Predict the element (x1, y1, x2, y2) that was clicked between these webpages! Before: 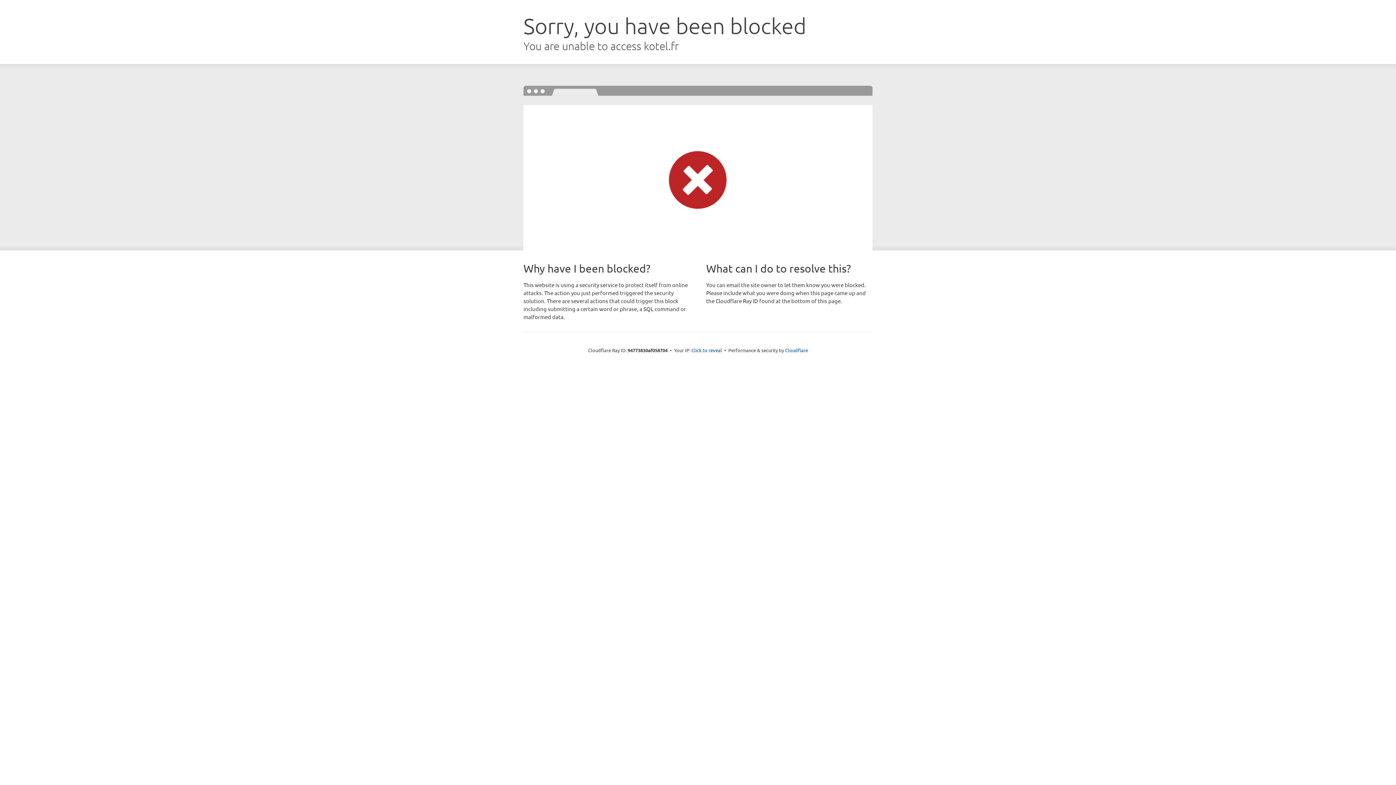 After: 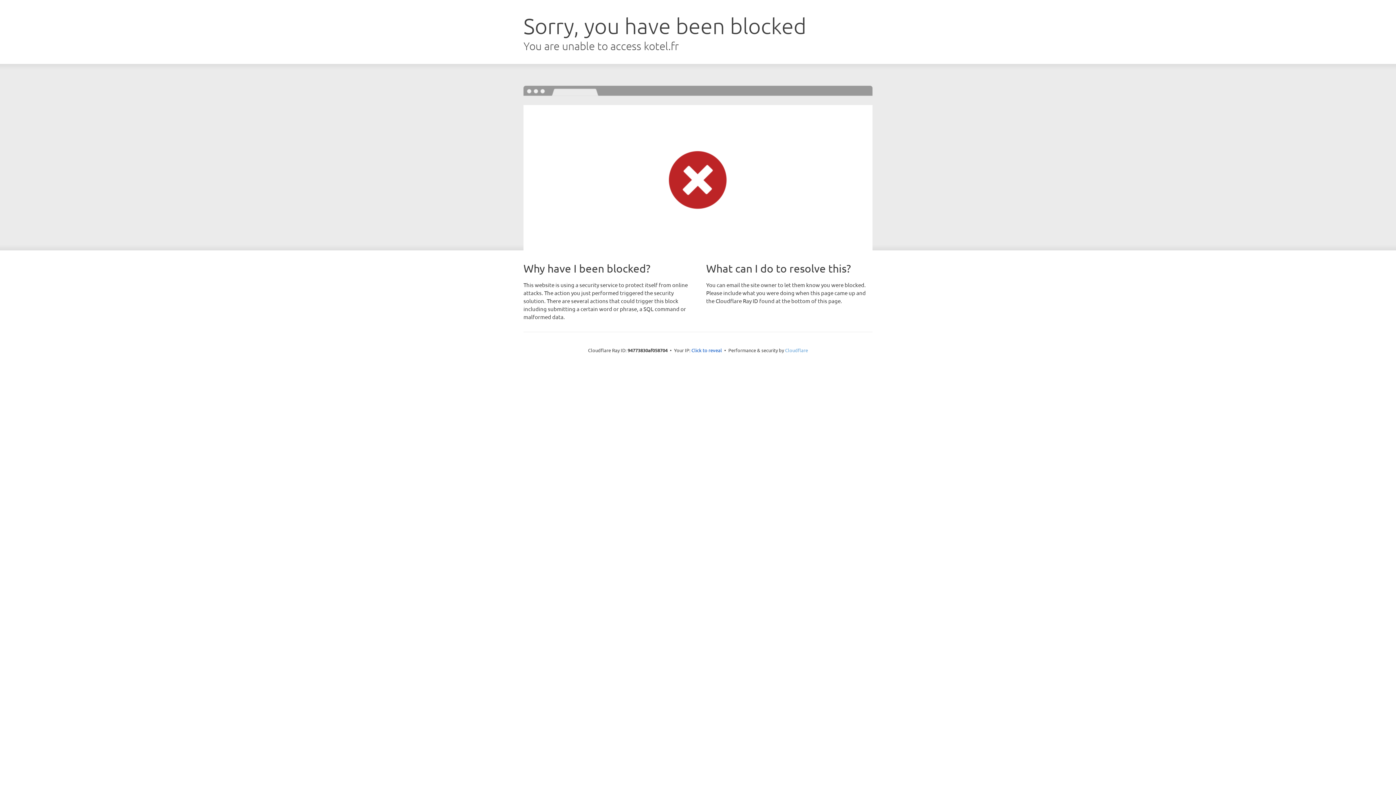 Action: label: Cloudflare bbox: (785, 347, 808, 353)